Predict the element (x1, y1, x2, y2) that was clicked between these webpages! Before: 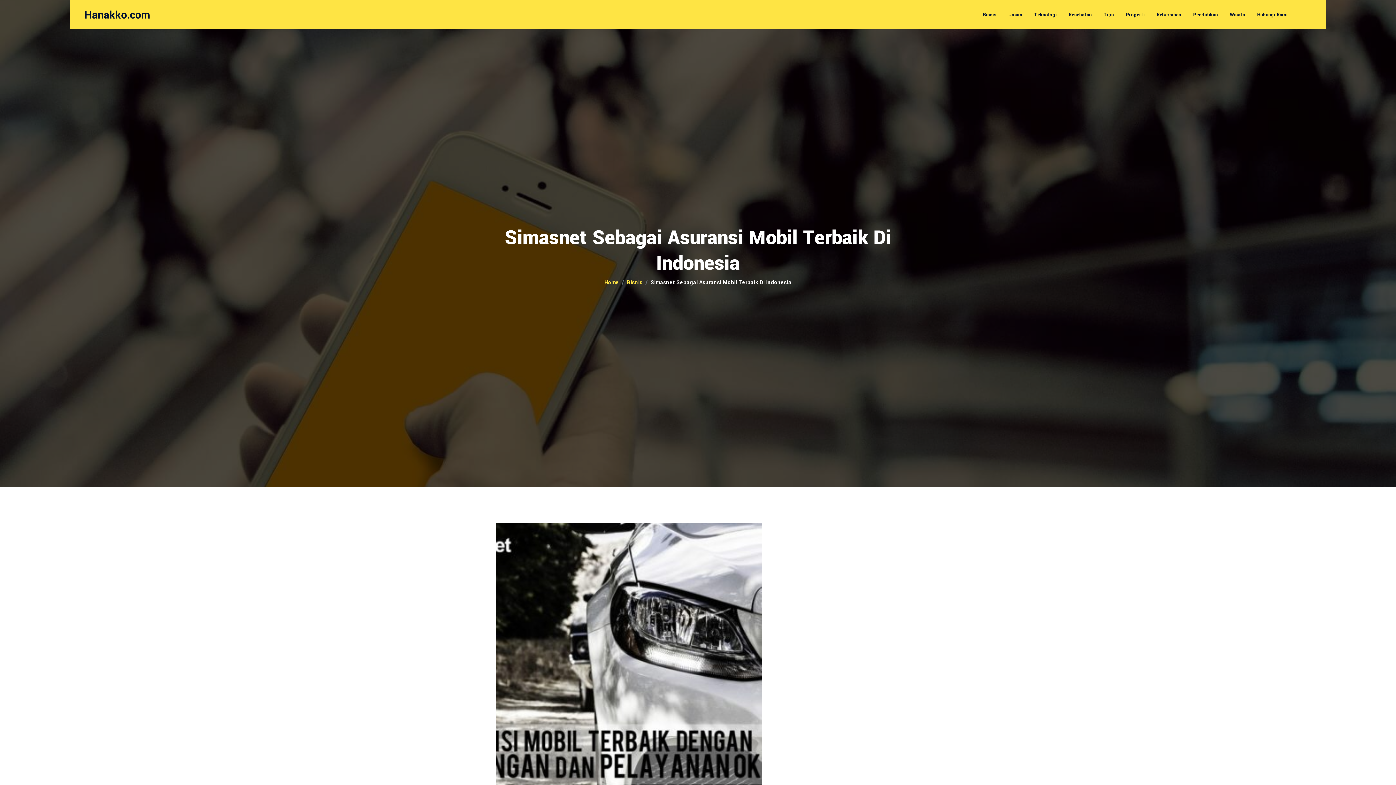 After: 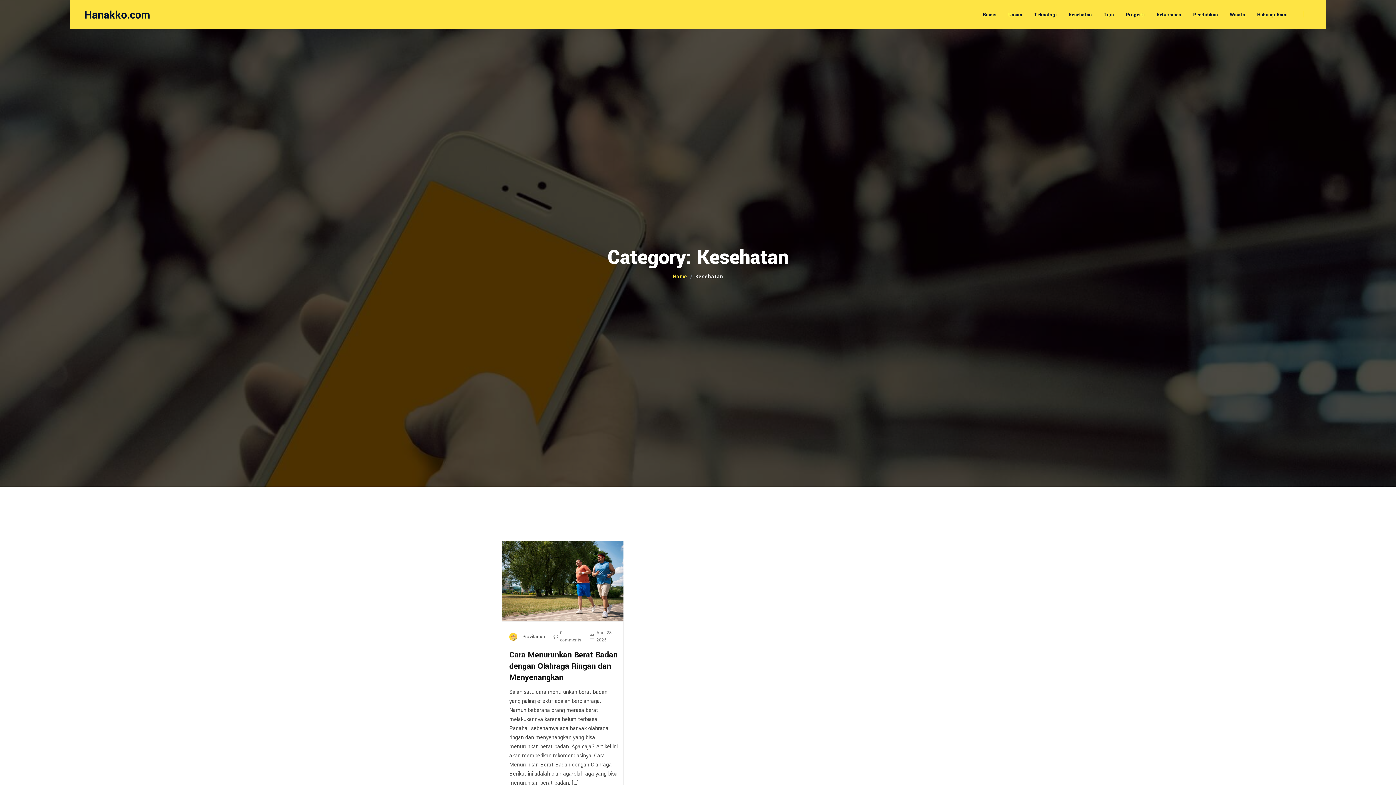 Action: label: Kesehatan bbox: (1064, 12, 1097, 17)